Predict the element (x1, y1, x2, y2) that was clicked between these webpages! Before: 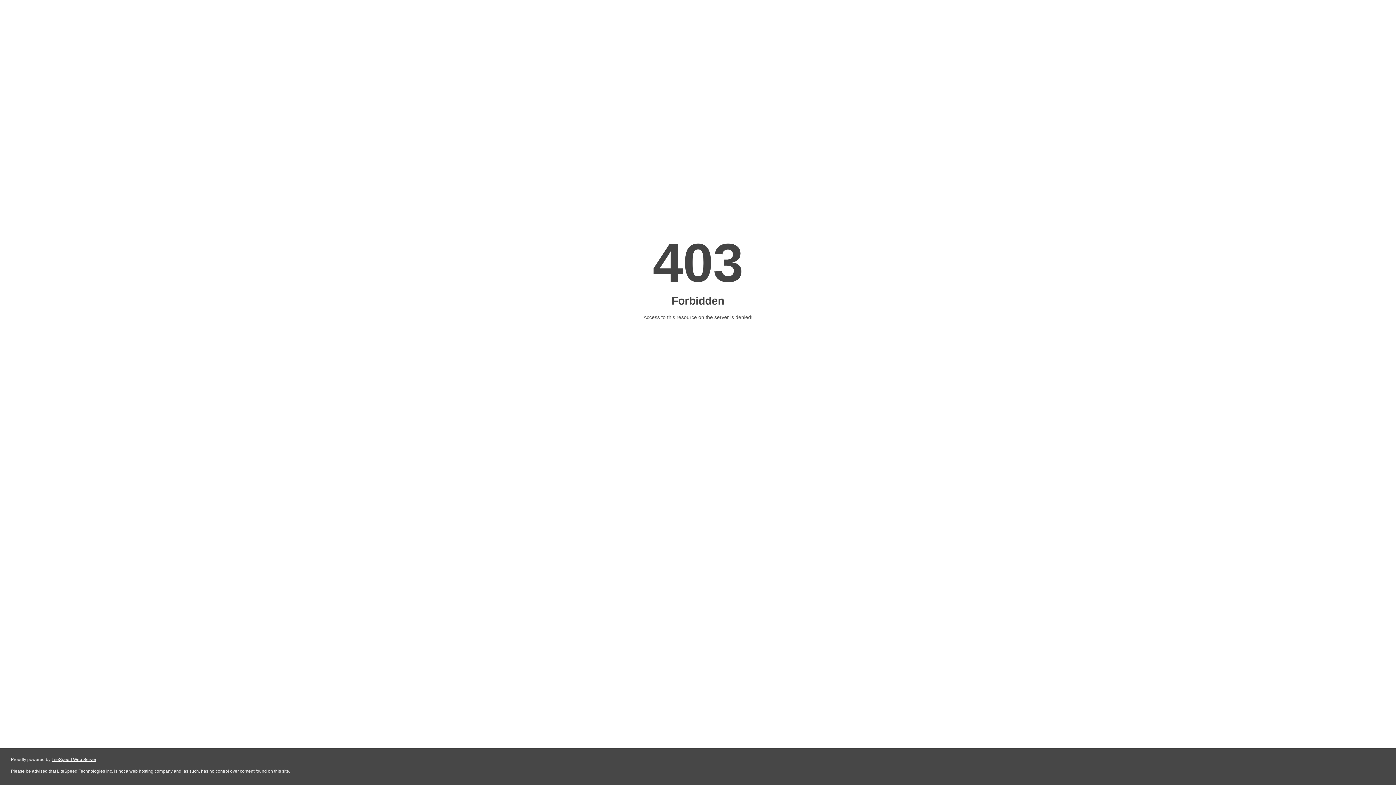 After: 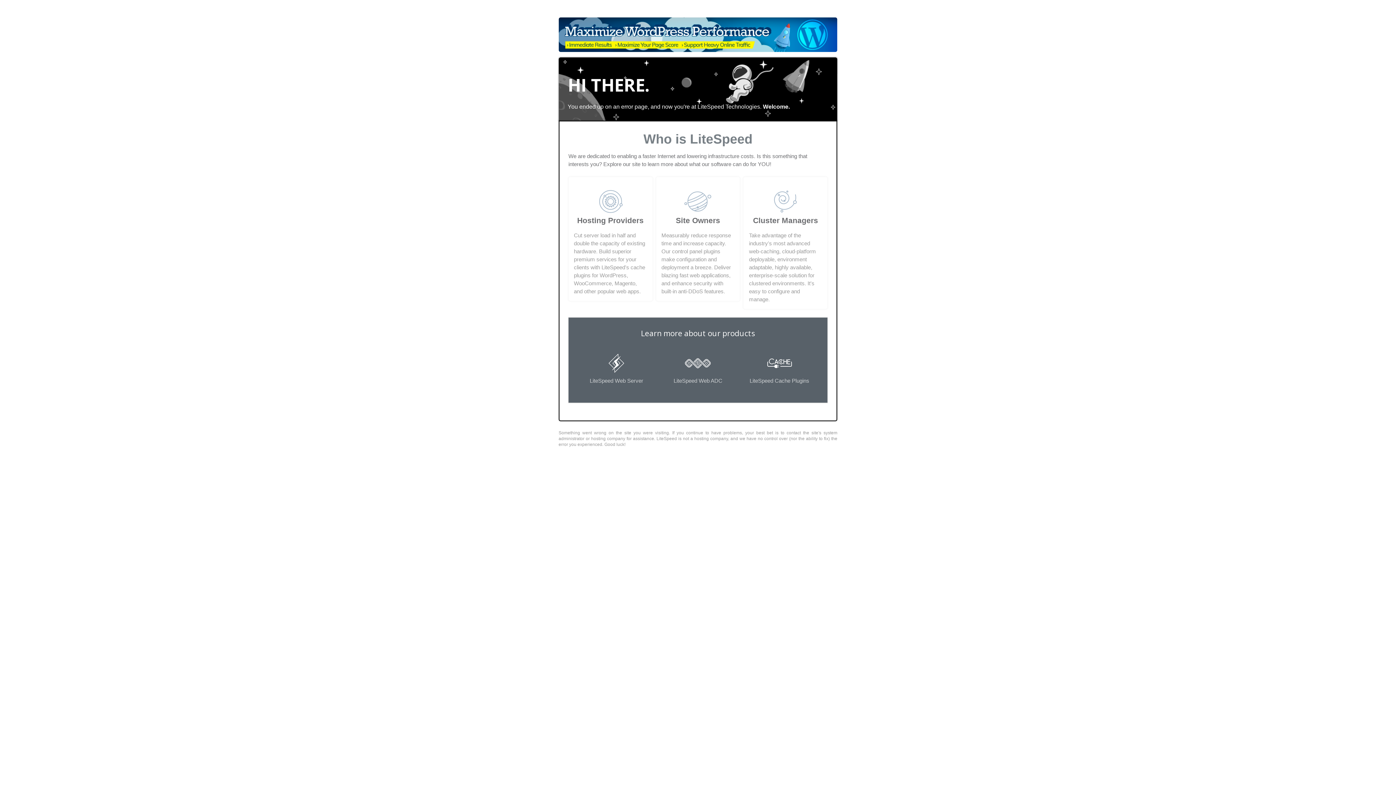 Action: label: LiteSpeed Web Server bbox: (51, 757, 96, 762)